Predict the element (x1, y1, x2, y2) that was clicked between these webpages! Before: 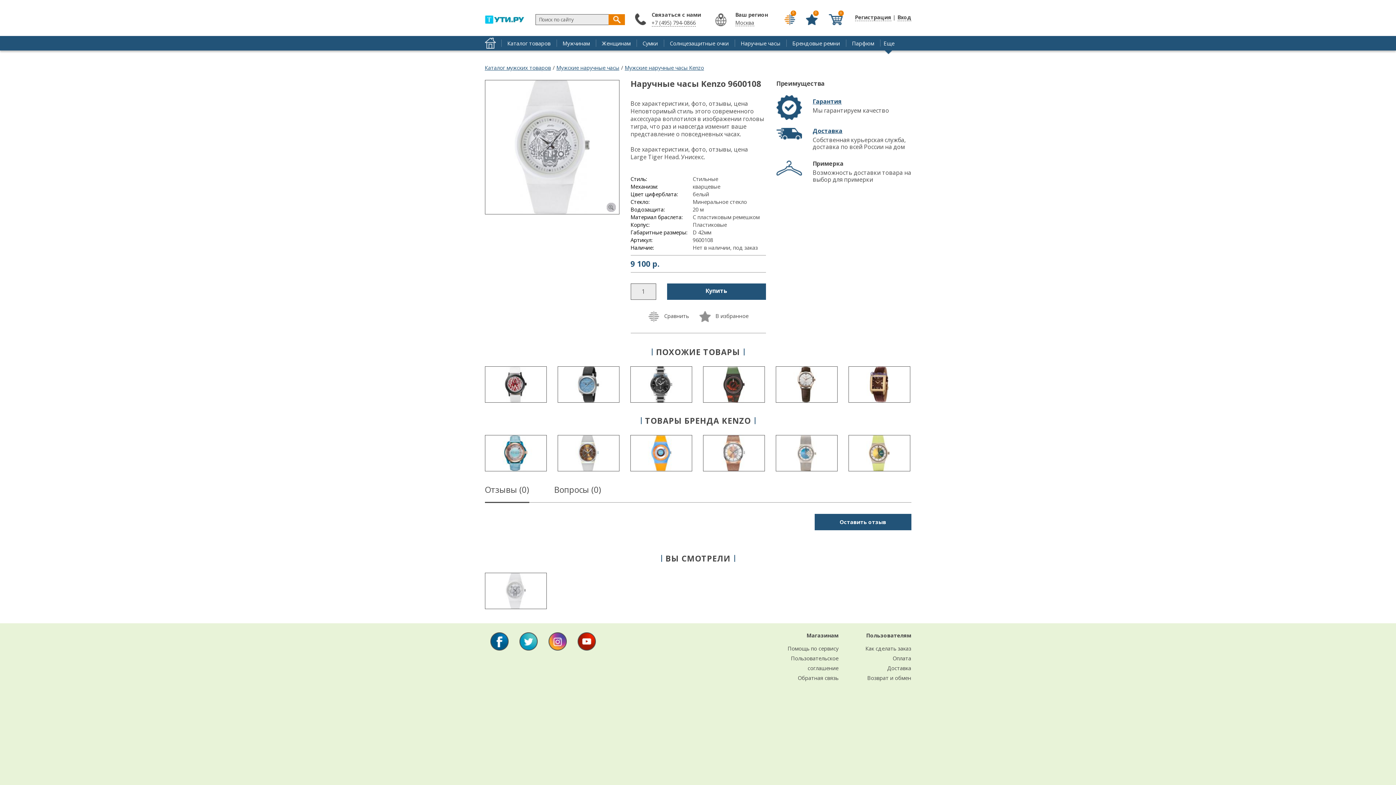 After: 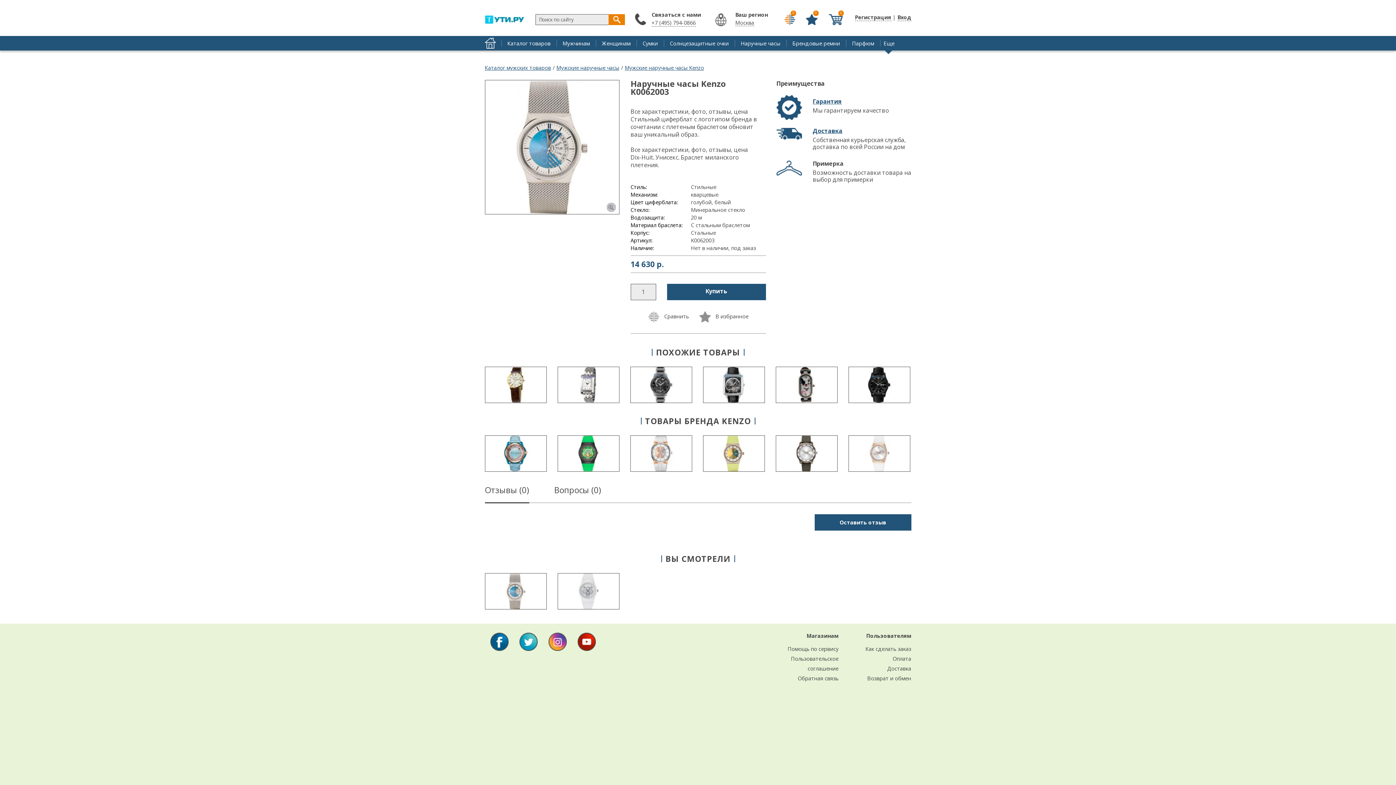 Action: bbox: (776, 465, 837, 472)